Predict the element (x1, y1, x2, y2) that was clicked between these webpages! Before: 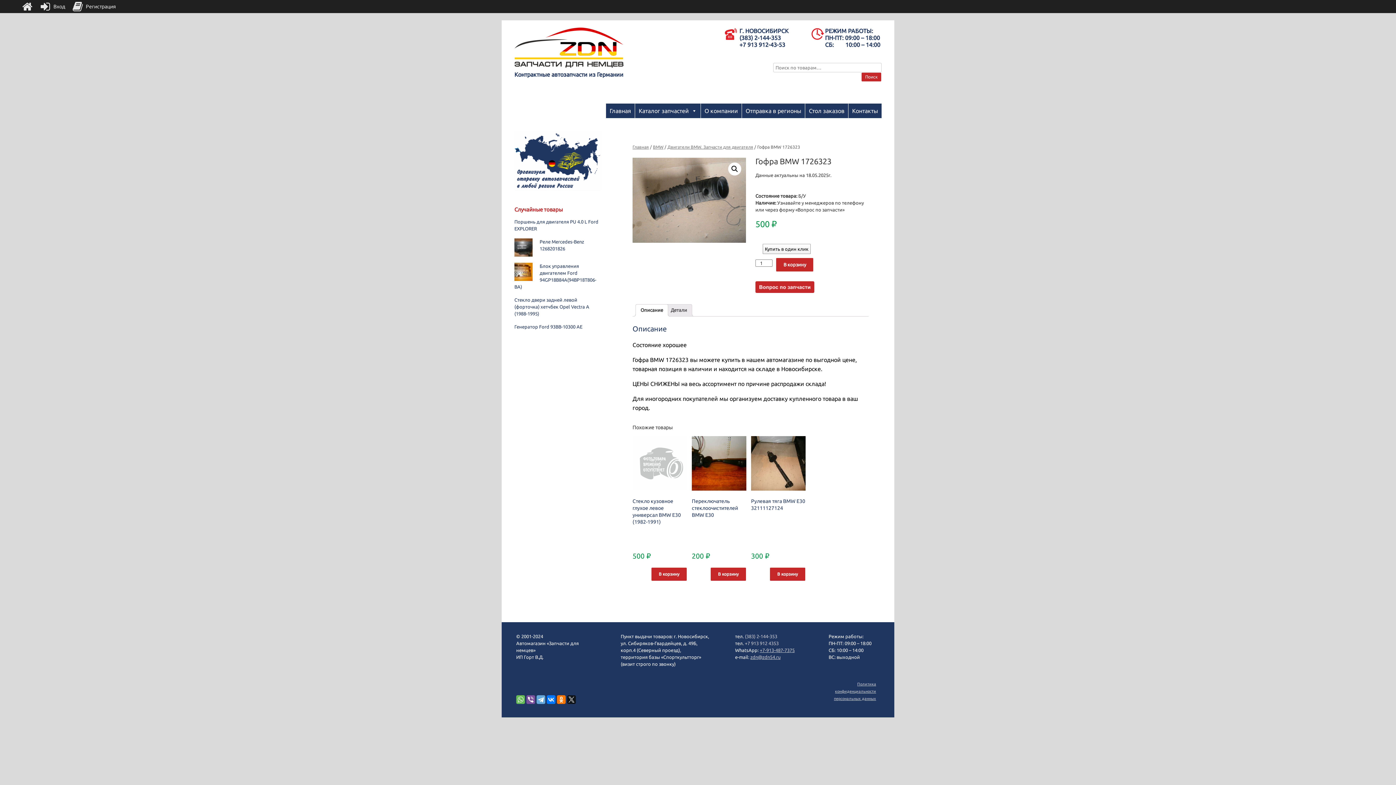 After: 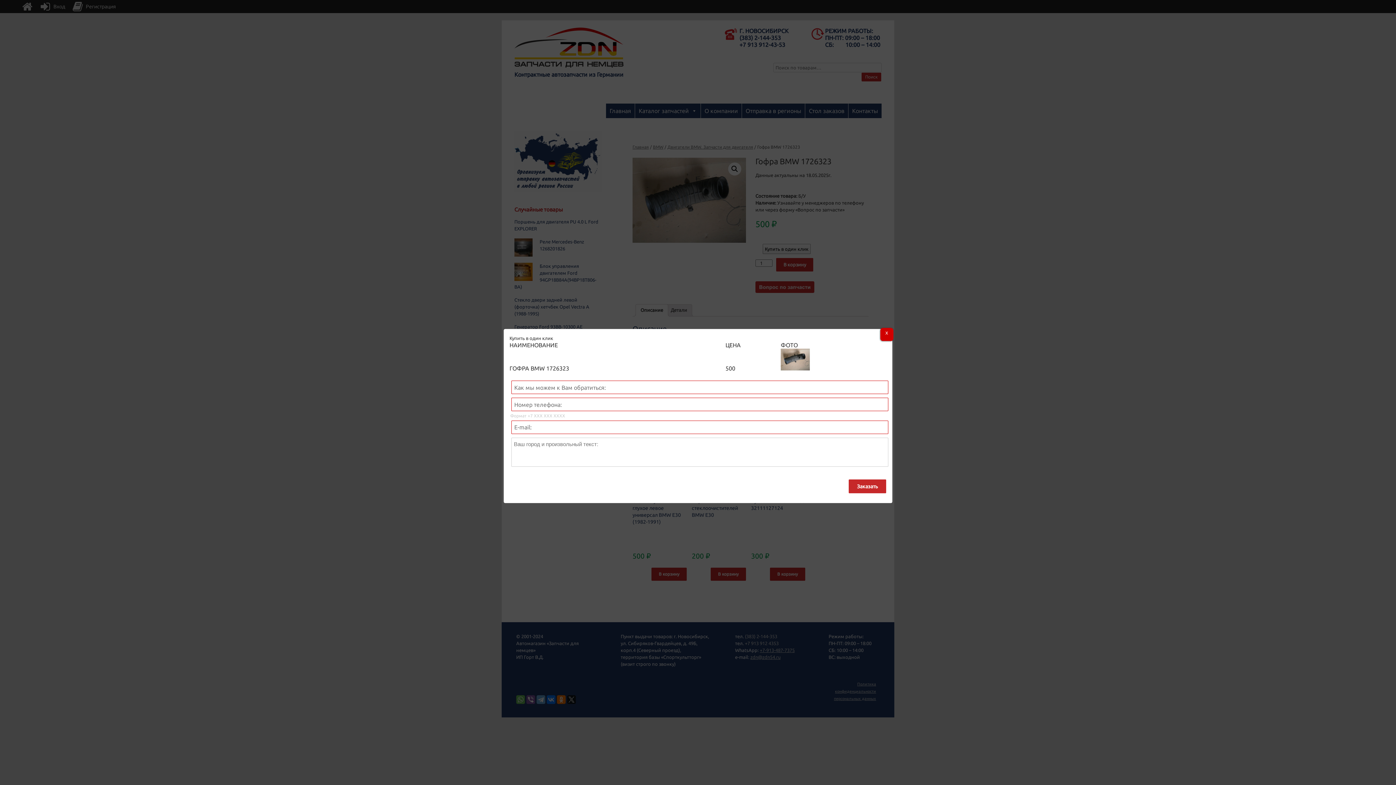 Action: label: Купить в один клик bbox: (762, 243, 810, 254)